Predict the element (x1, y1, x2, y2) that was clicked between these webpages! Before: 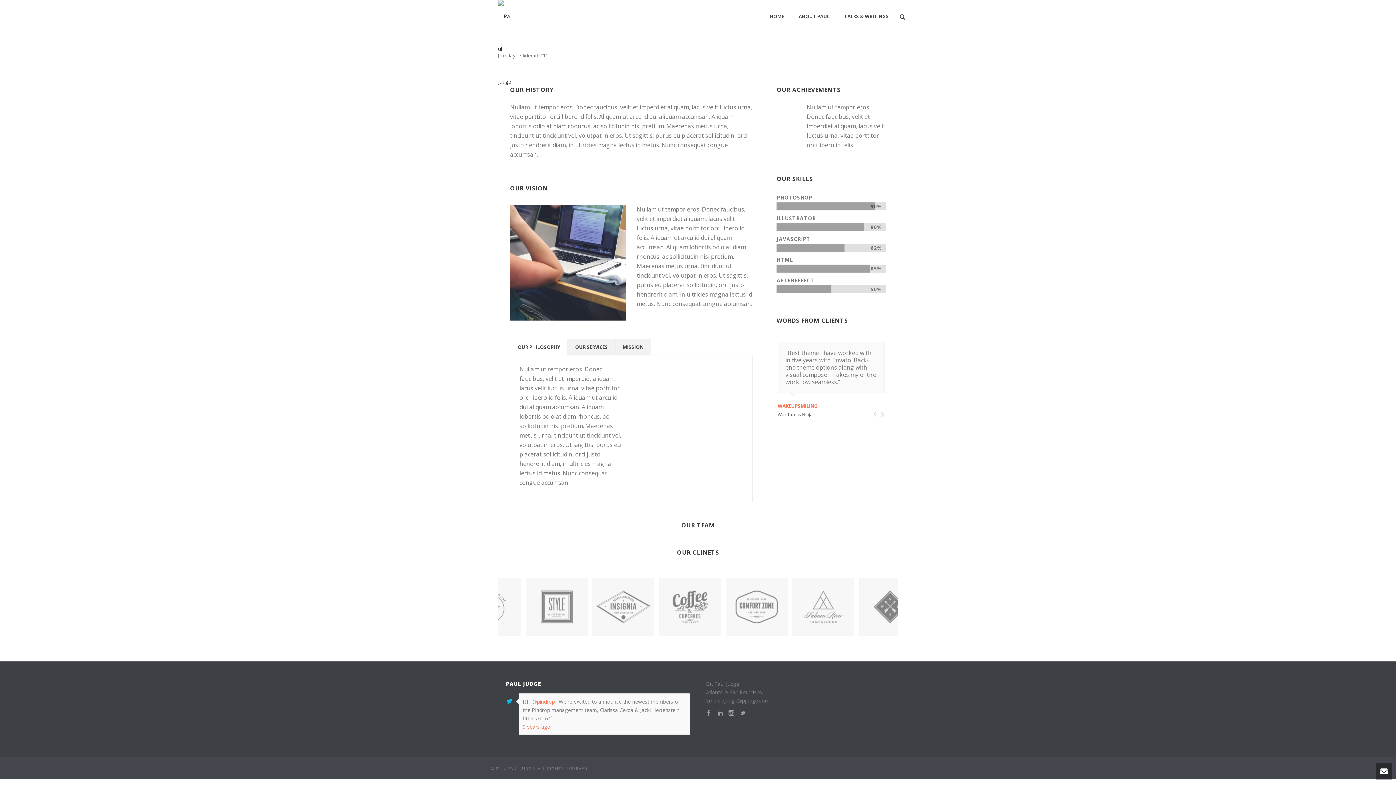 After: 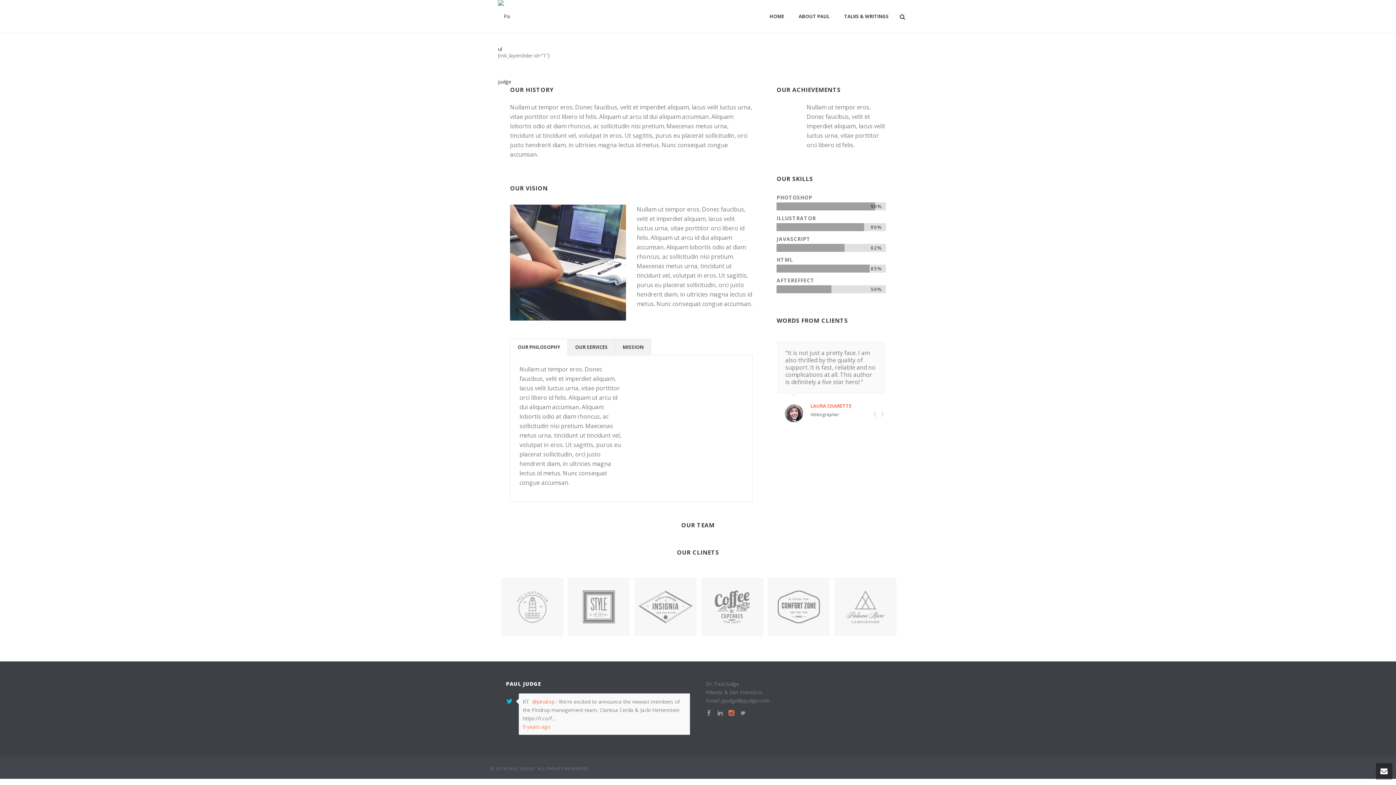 Action: bbox: (728, 710, 734, 716)